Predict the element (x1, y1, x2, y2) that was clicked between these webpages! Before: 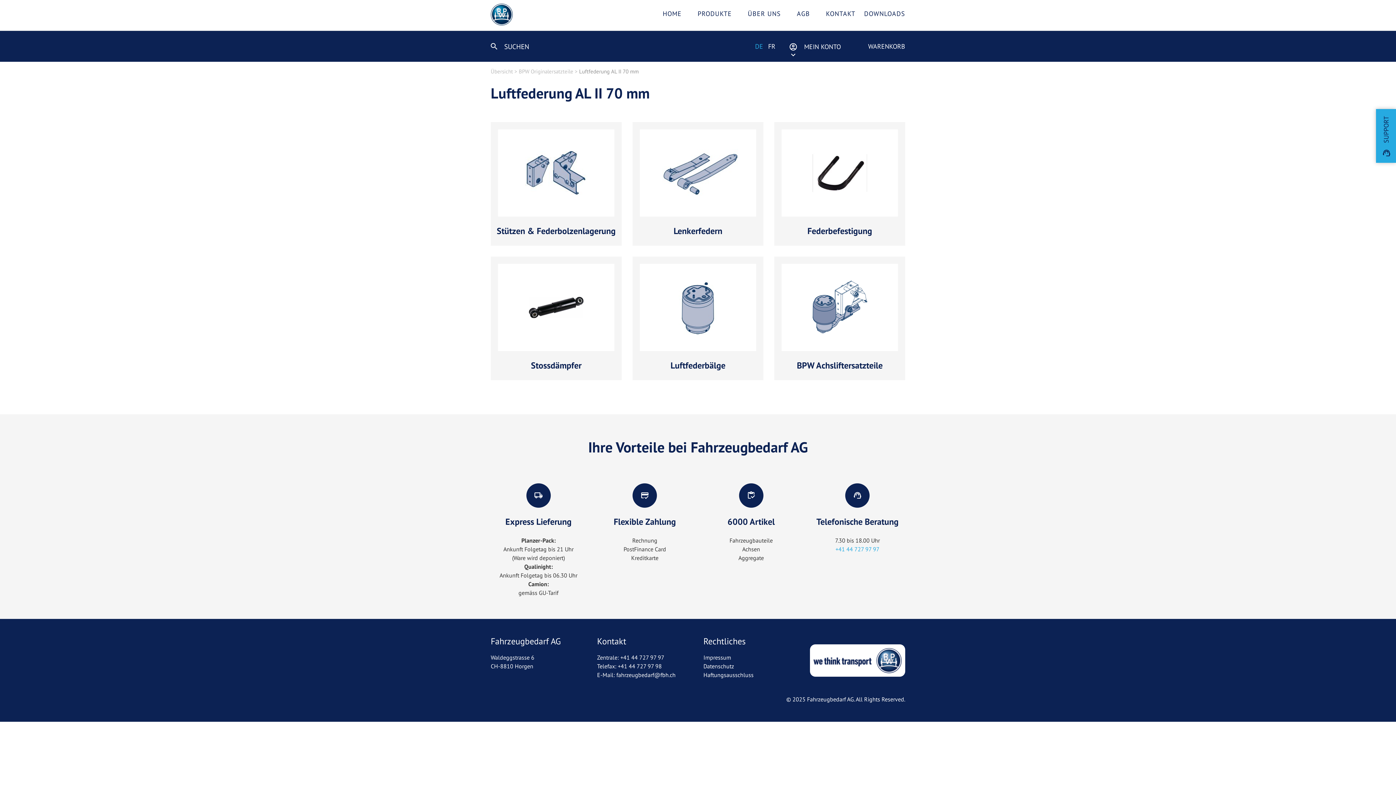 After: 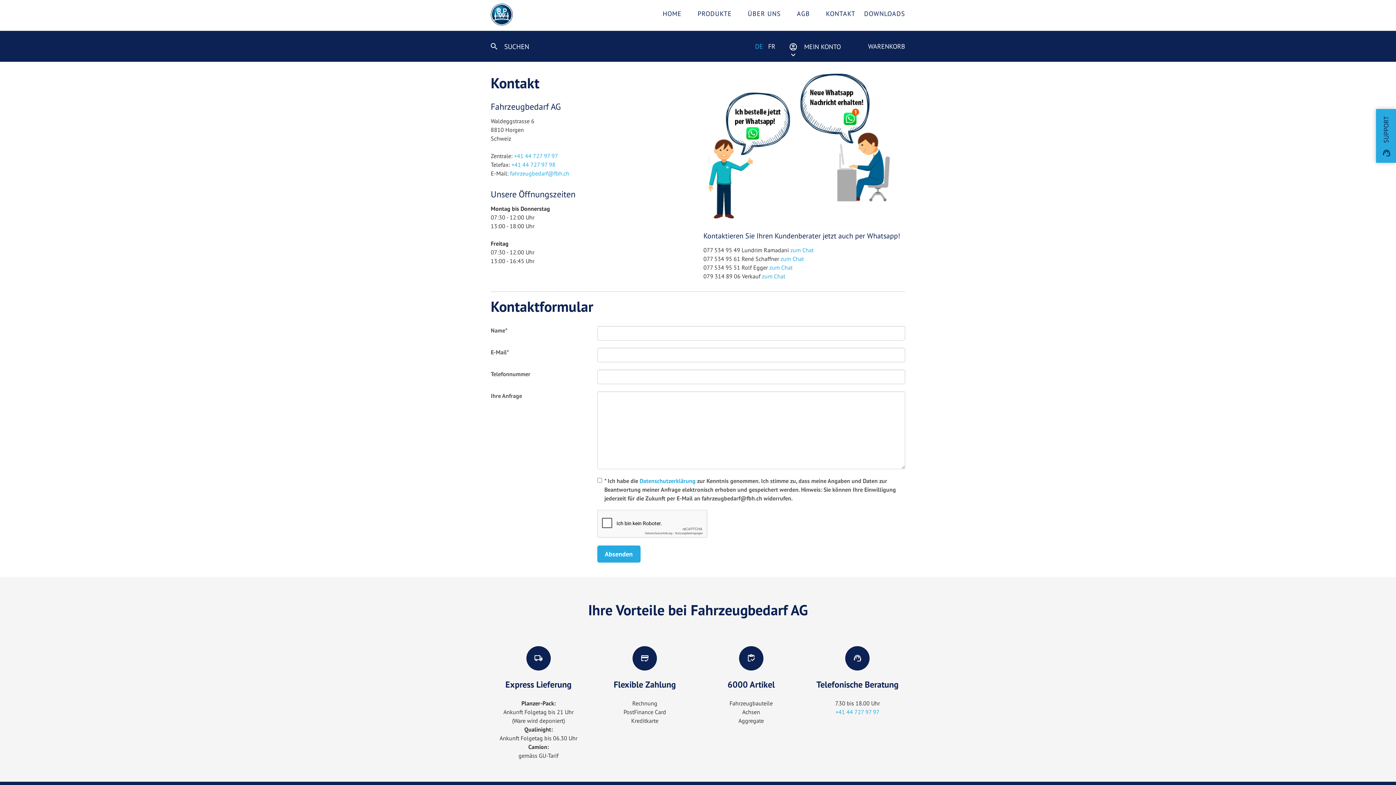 Action: label: KONTAKT bbox: (818, 0, 855, 27)